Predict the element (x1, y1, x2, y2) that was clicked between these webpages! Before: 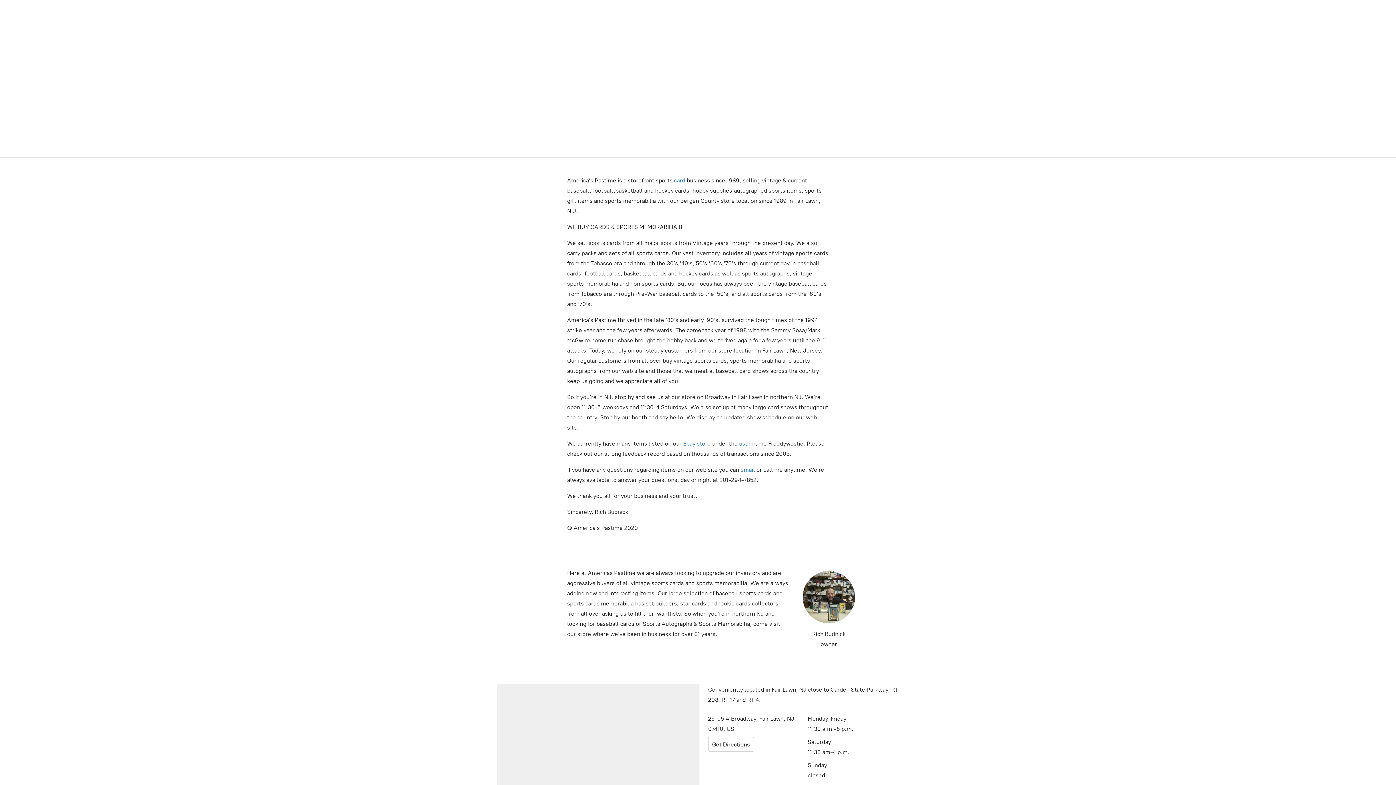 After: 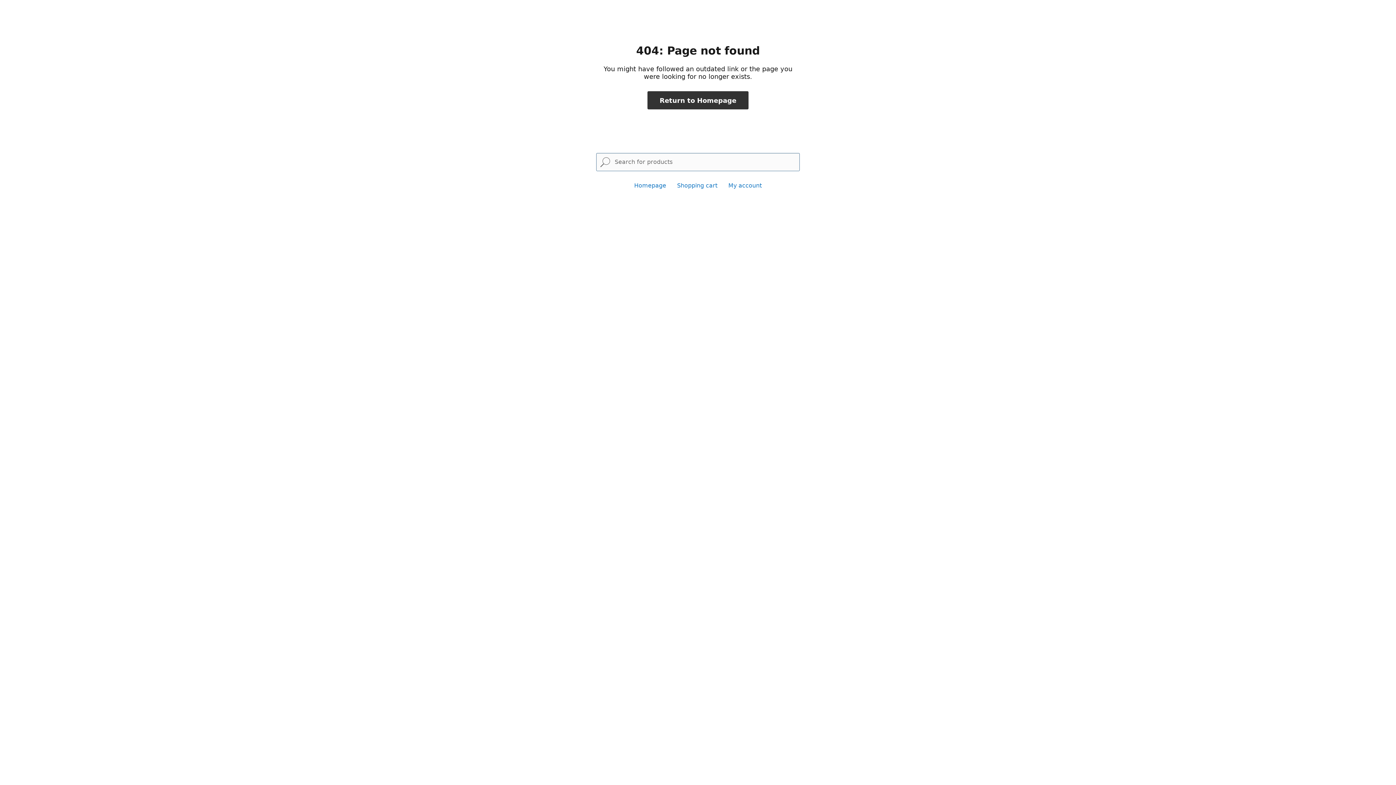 Action: label: email bbox: (740, 466, 755, 473)